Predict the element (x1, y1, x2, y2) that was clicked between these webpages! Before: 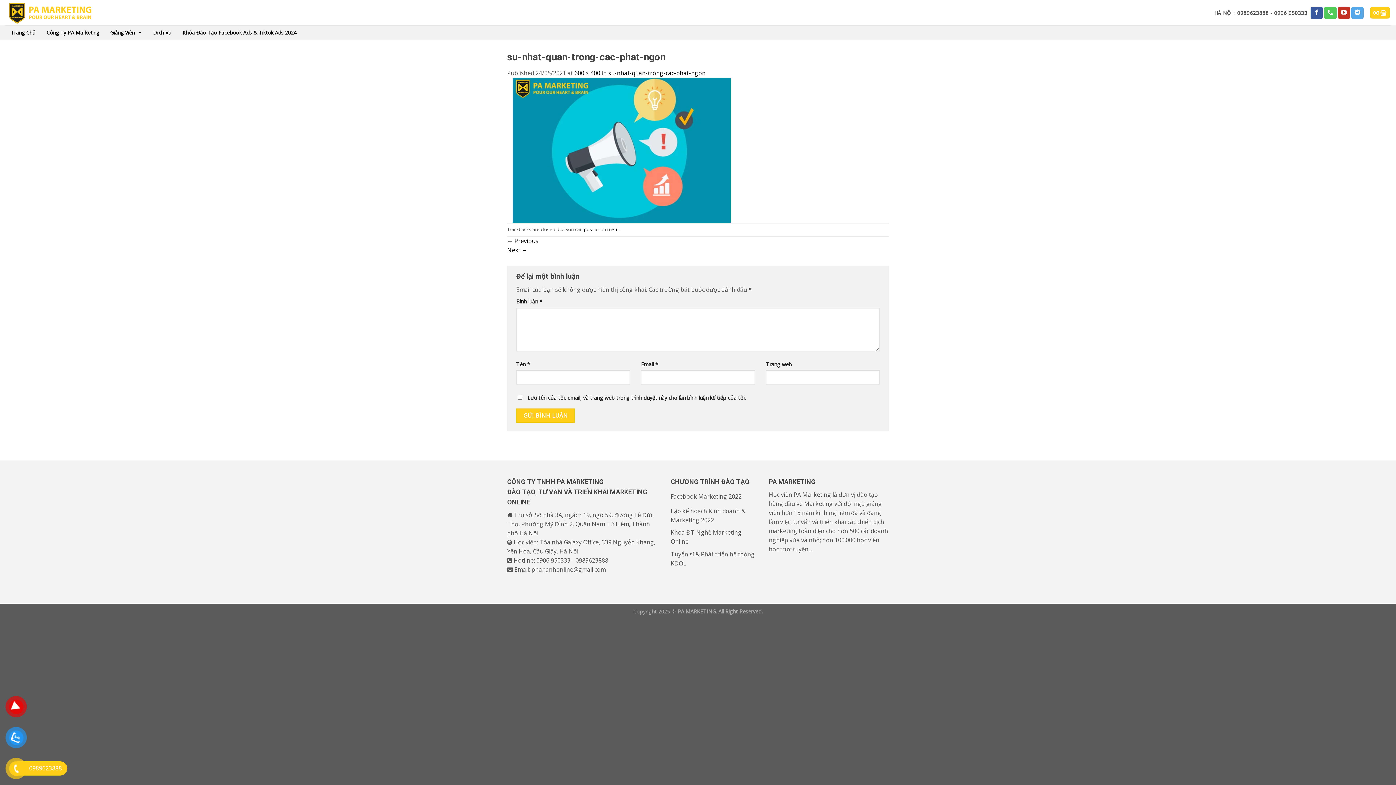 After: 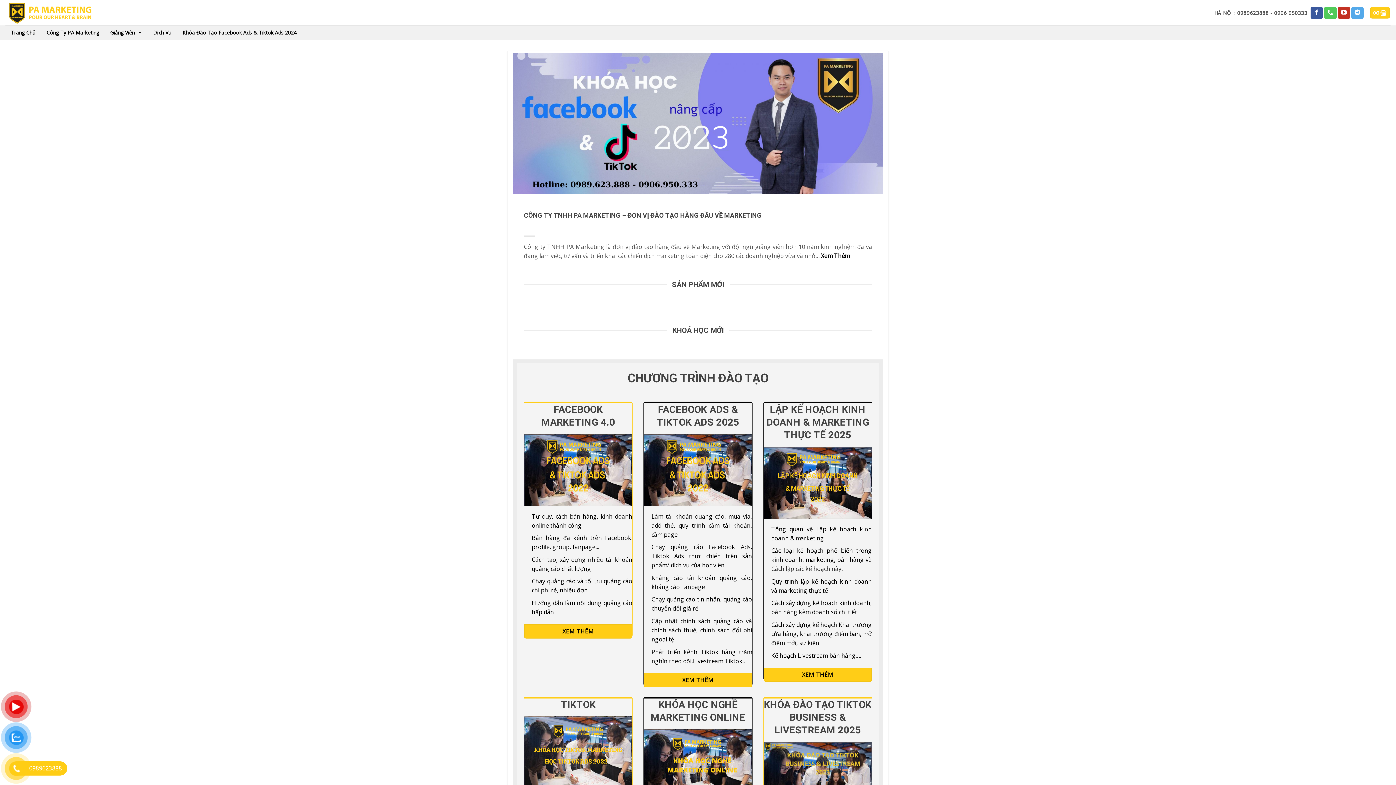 Action: bbox: (670, 548, 758, 570) label: Tuyển sỉ & Phát triển hệ thống KDOL